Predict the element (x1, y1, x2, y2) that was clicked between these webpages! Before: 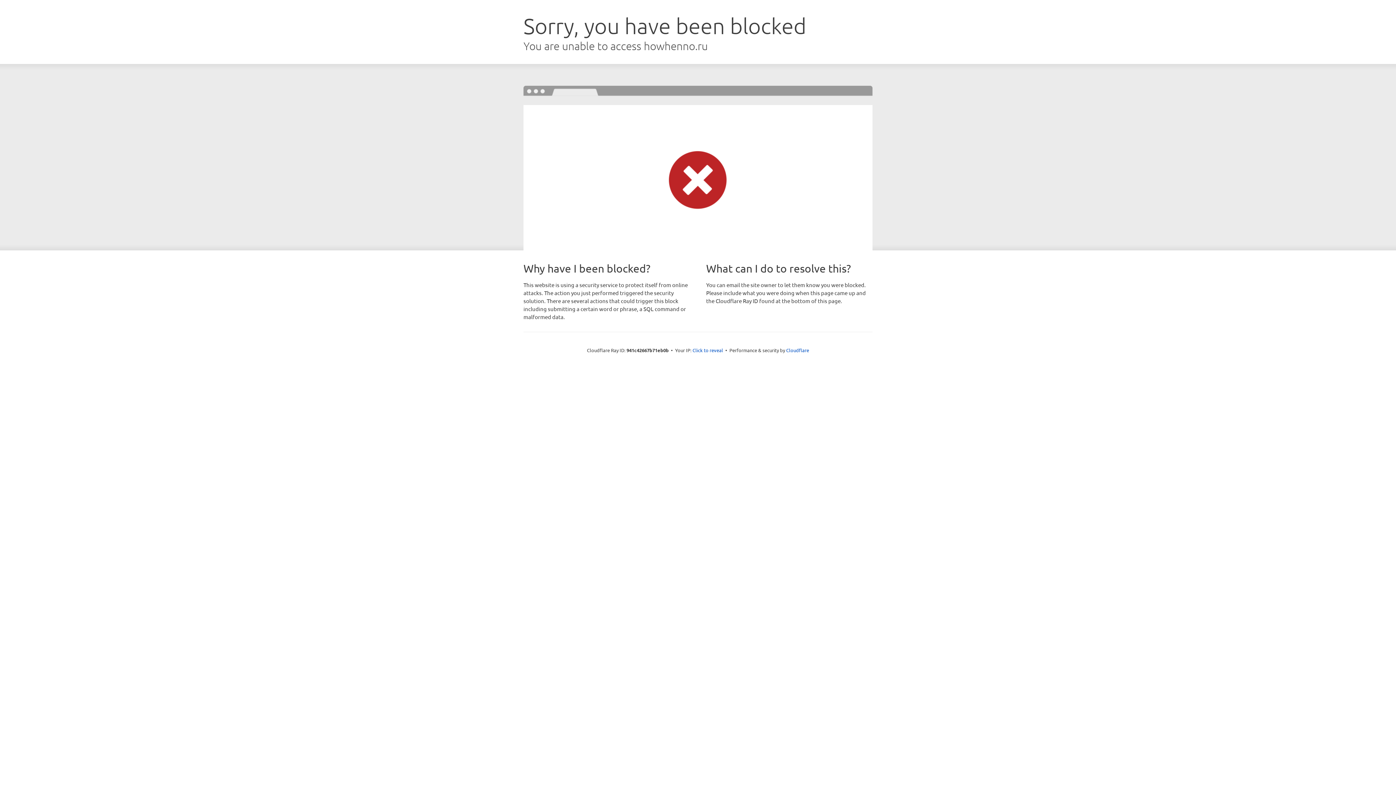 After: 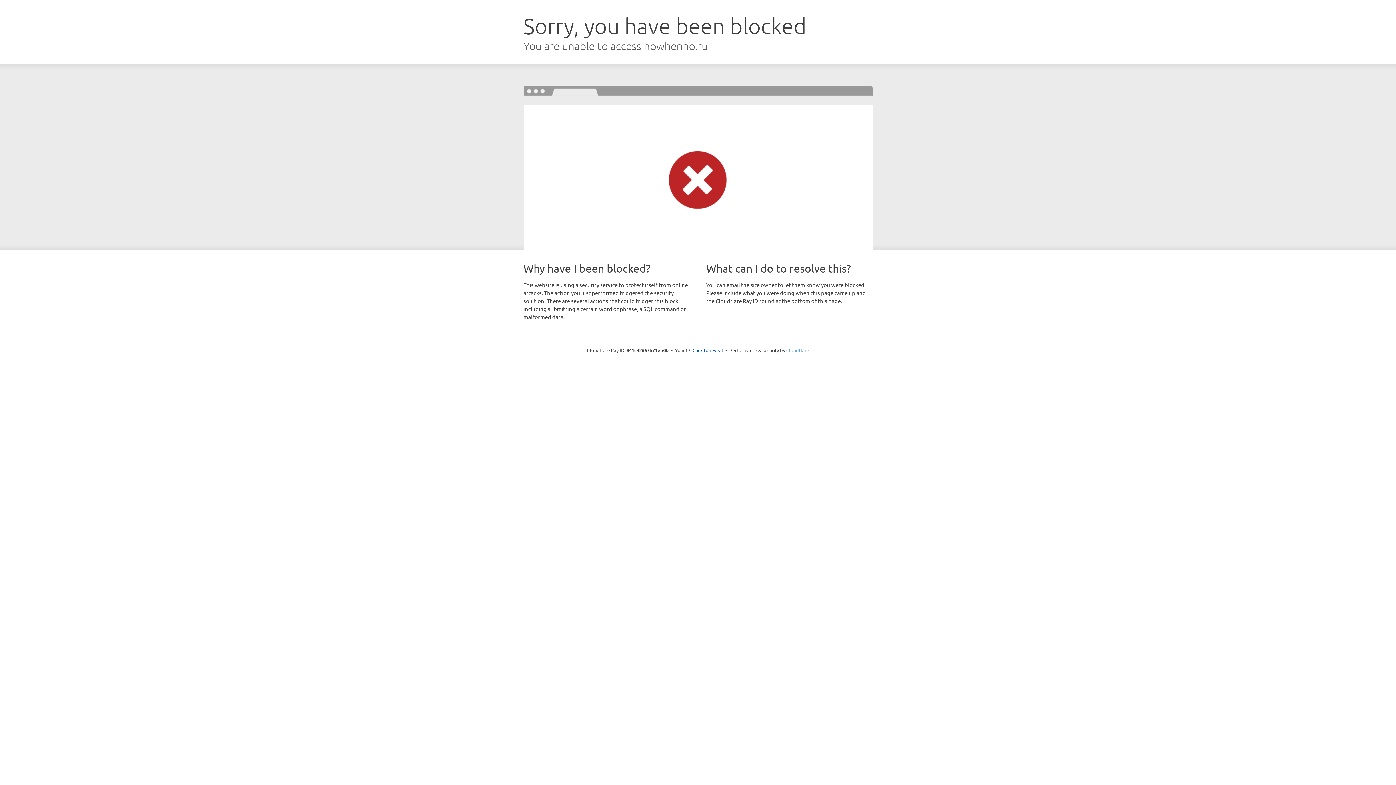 Action: label: Cloudflare bbox: (786, 347, 809, 353)